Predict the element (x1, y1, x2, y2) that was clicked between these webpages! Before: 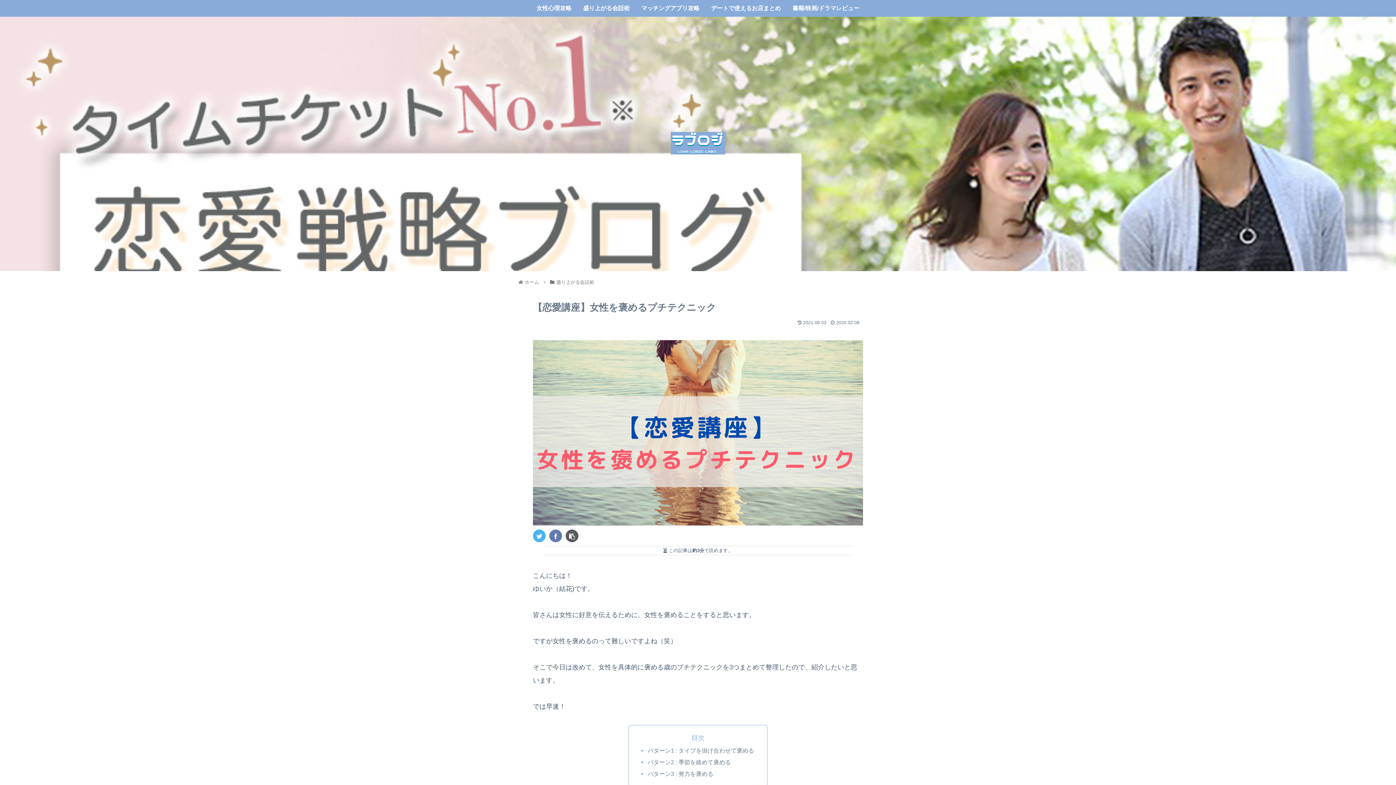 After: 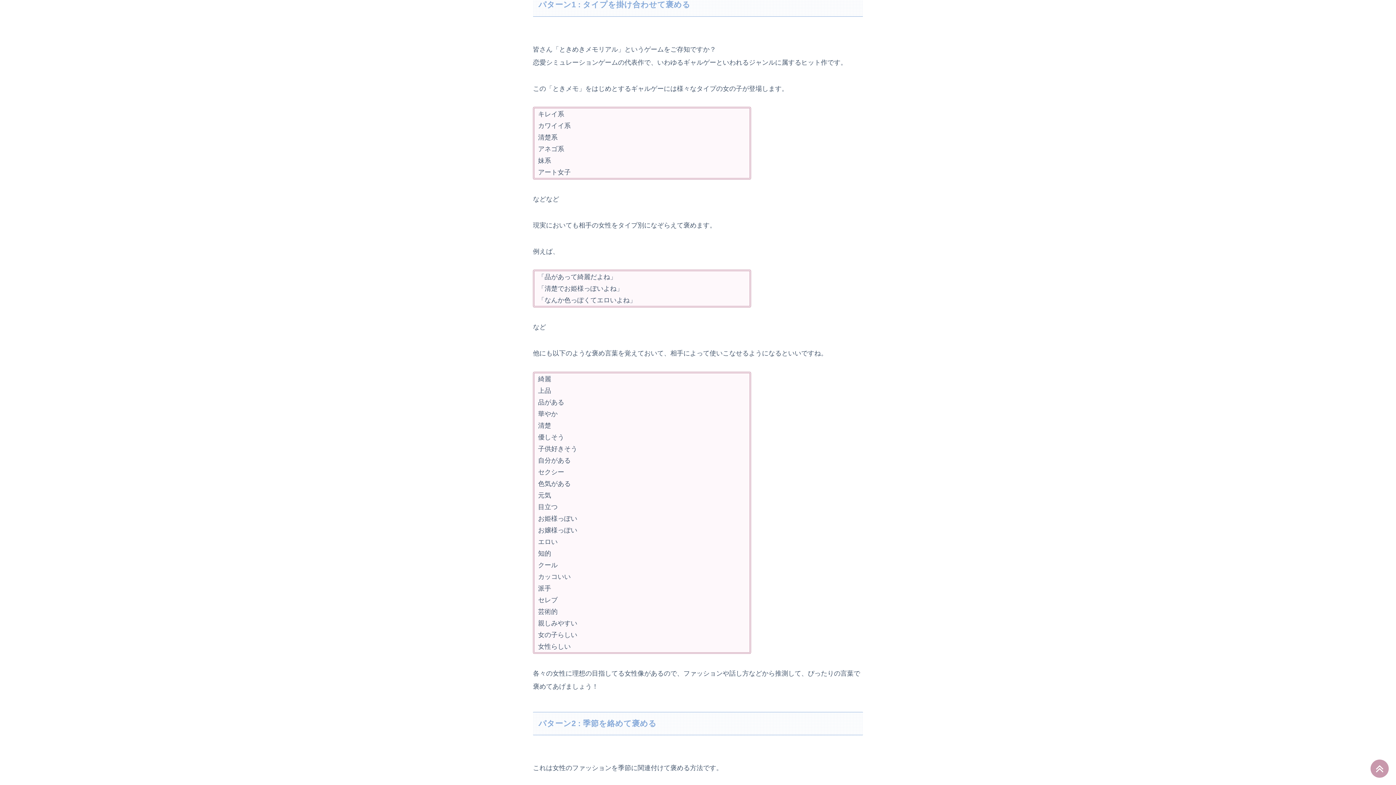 Action: label: パターン1 : タイプを掛け合わせて褒める bbox: (647, 747, 754, 754)